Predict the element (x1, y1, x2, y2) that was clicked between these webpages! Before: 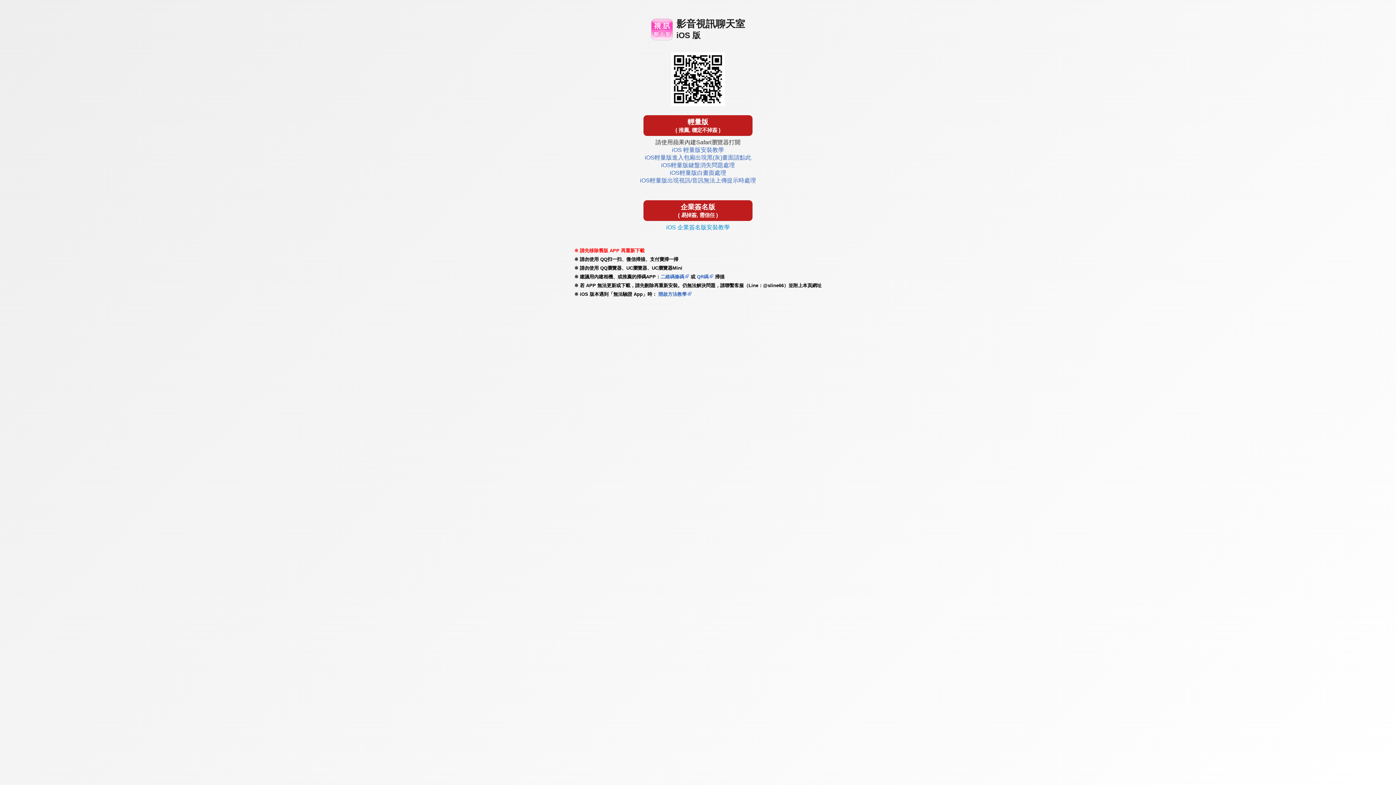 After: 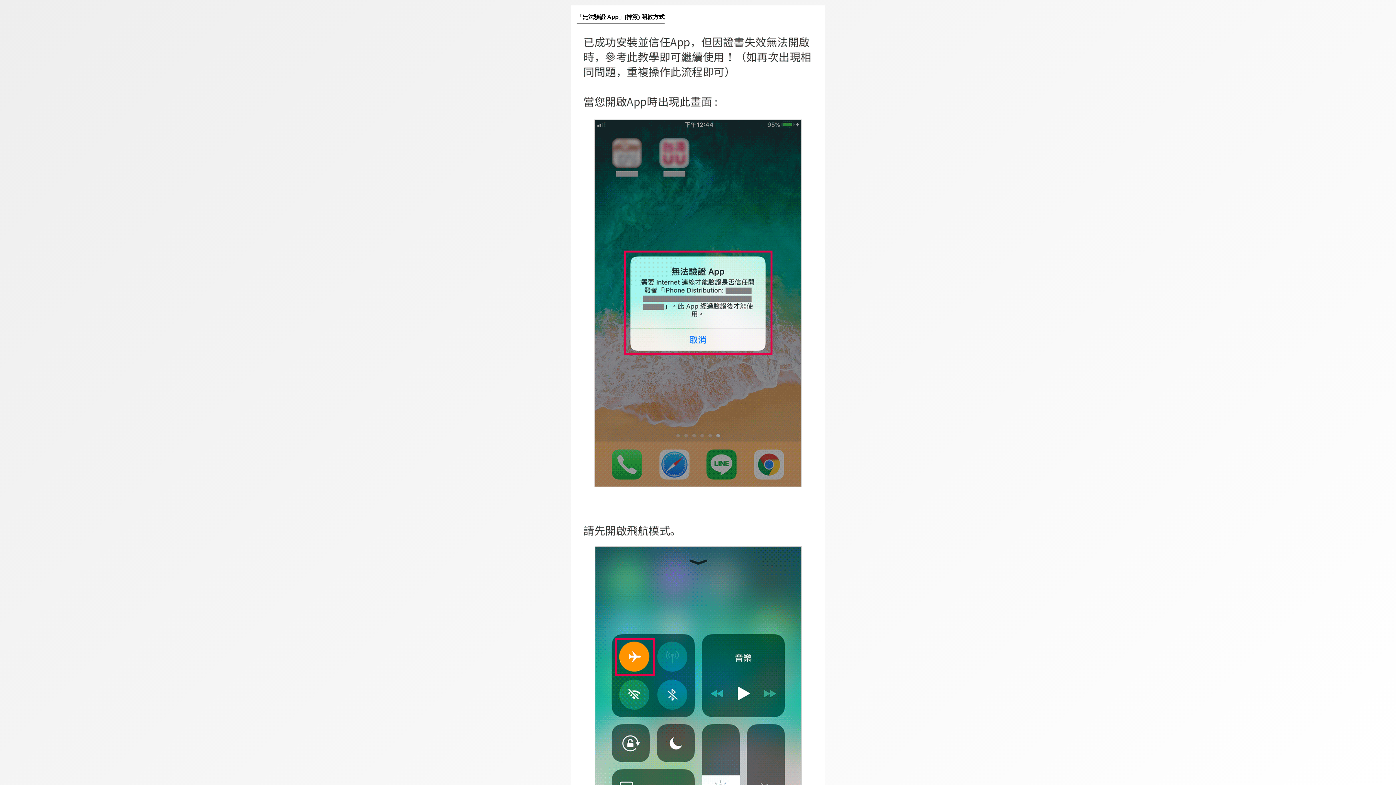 Action: bbox: (657, 291, 686, 297) label:  開啟方法教學